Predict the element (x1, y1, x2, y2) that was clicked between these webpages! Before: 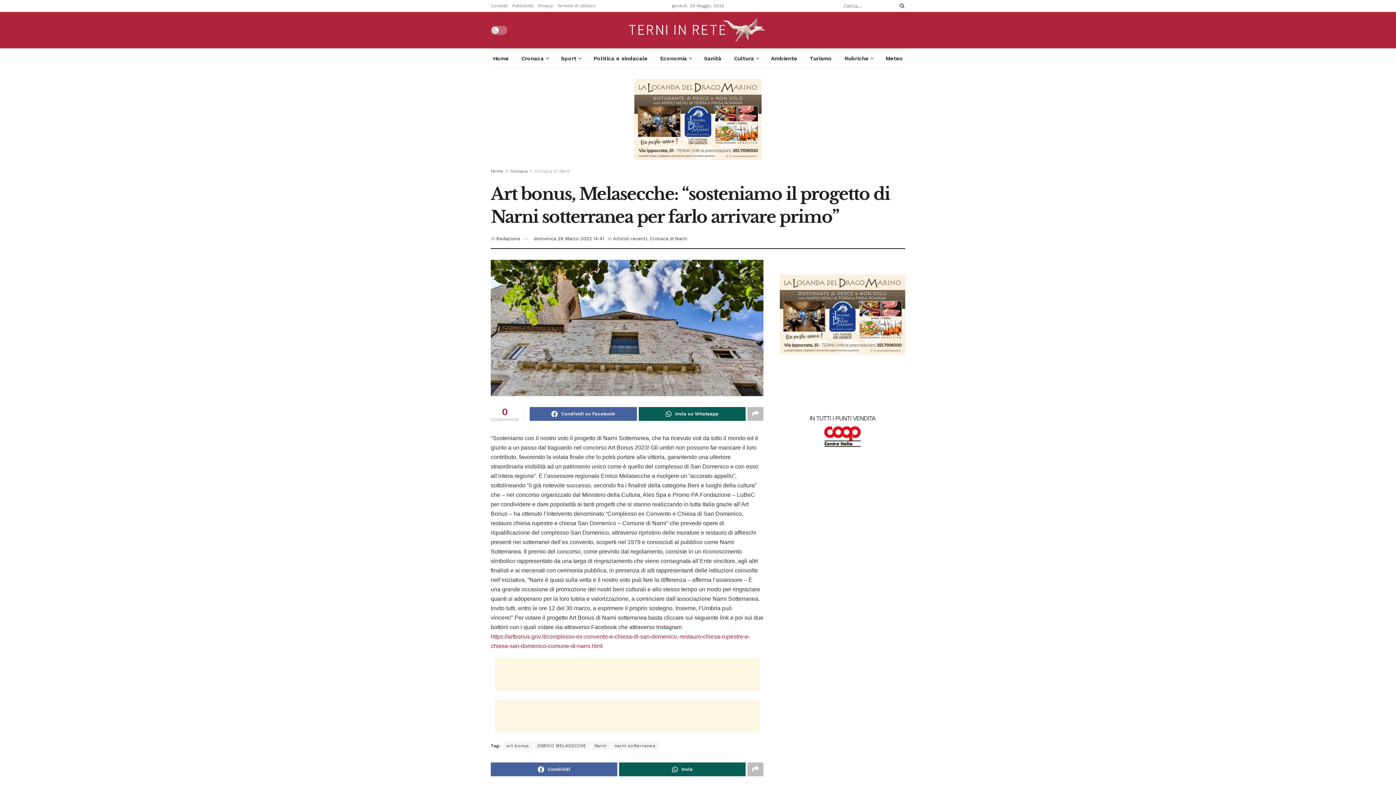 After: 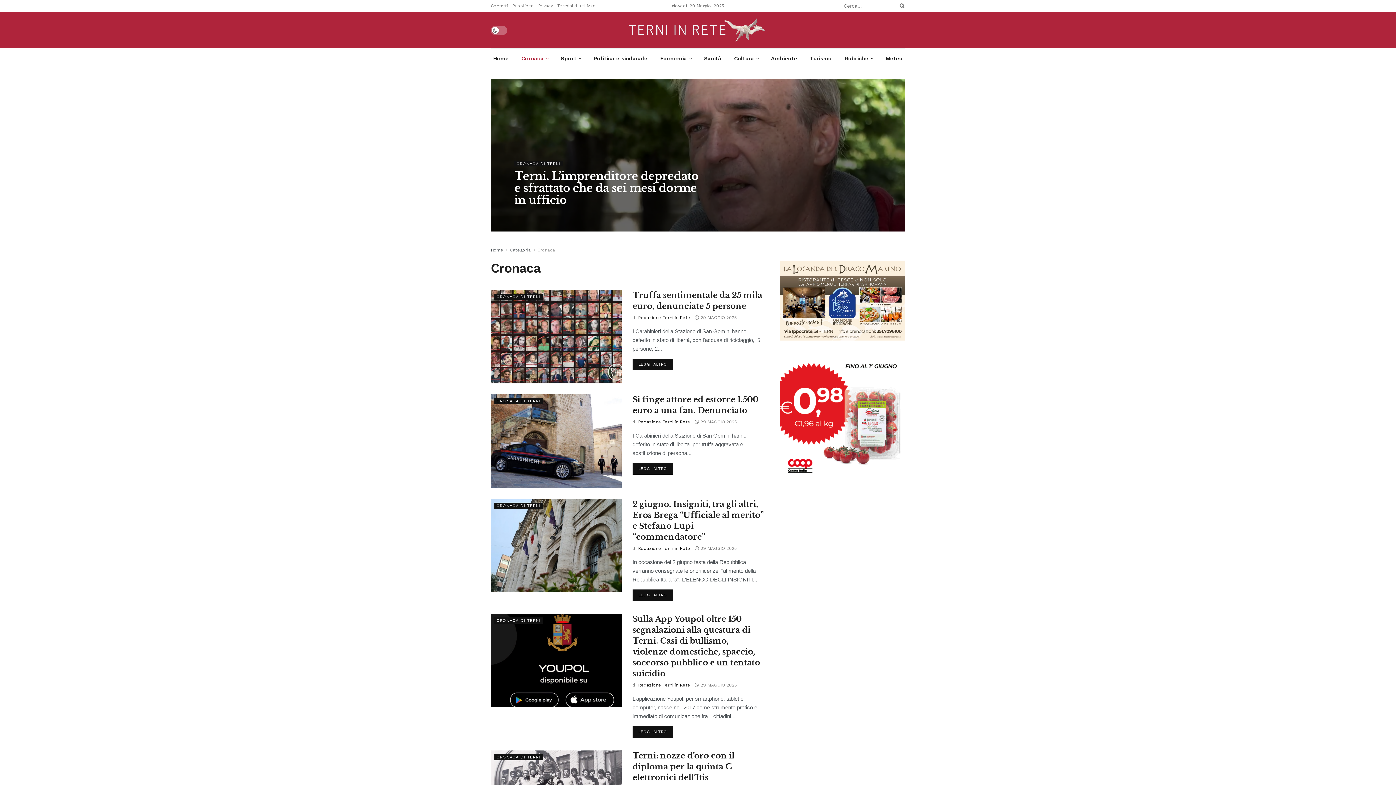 Action: label: Cronaca bbox: (519, 49, 550, 67)